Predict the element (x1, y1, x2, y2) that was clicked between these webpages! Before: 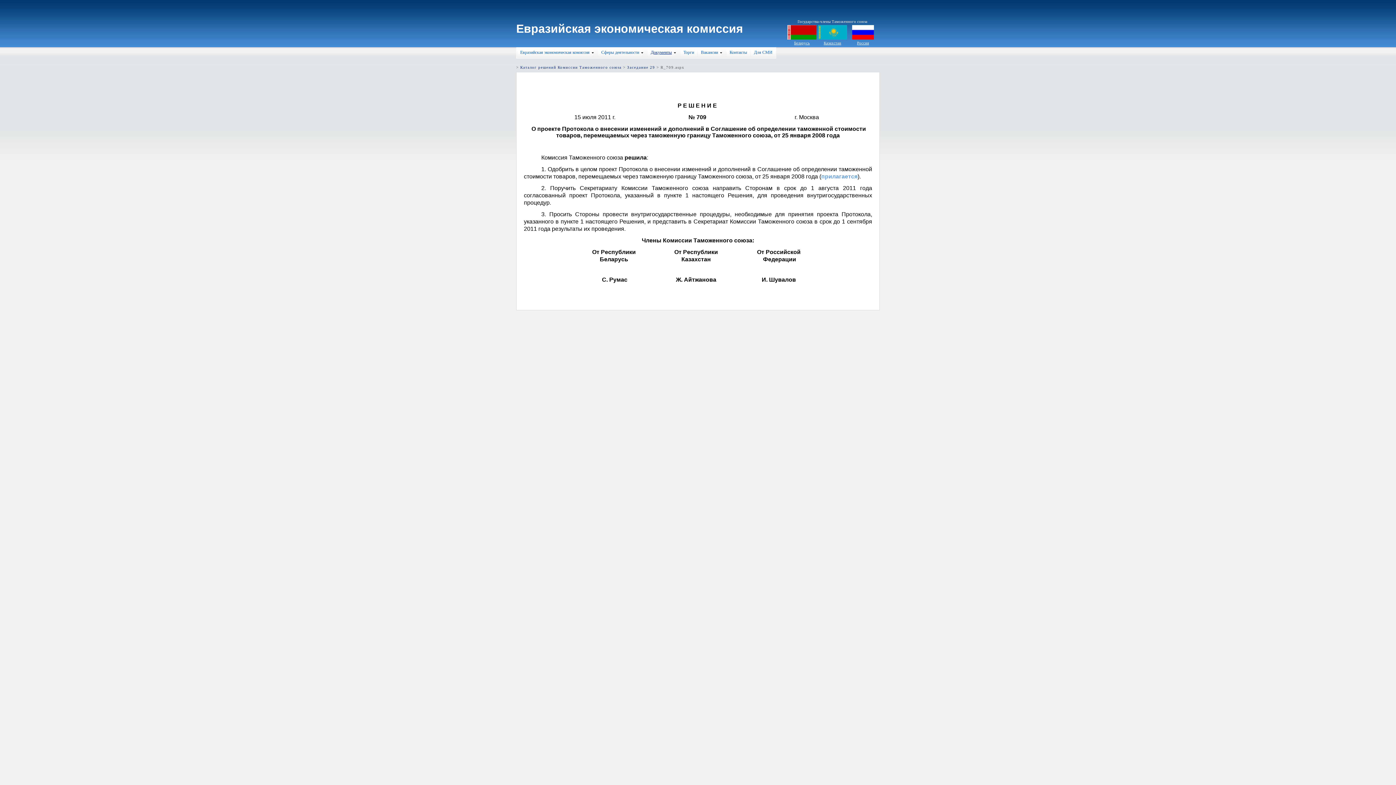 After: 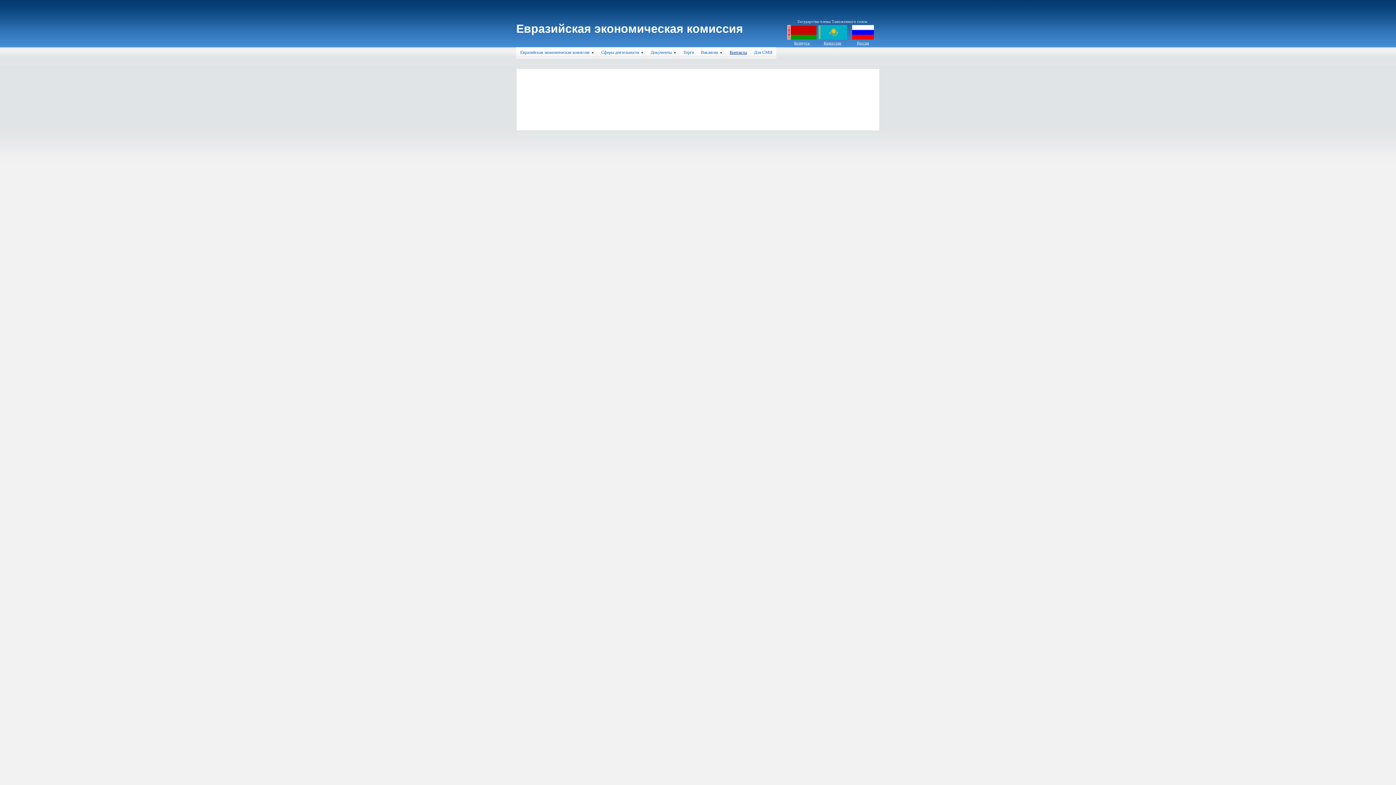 Action: label: Контакты bbox: (726, 49, 750, 56)